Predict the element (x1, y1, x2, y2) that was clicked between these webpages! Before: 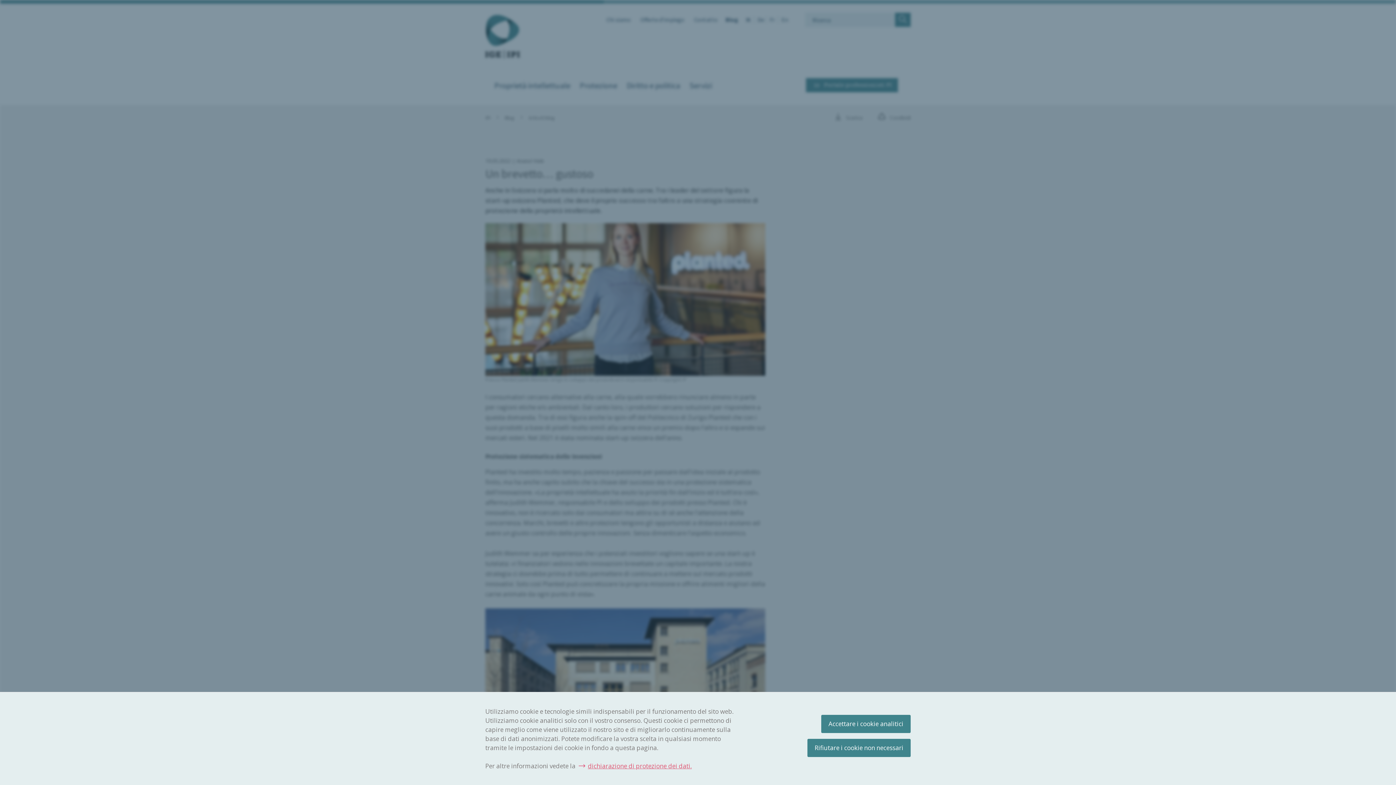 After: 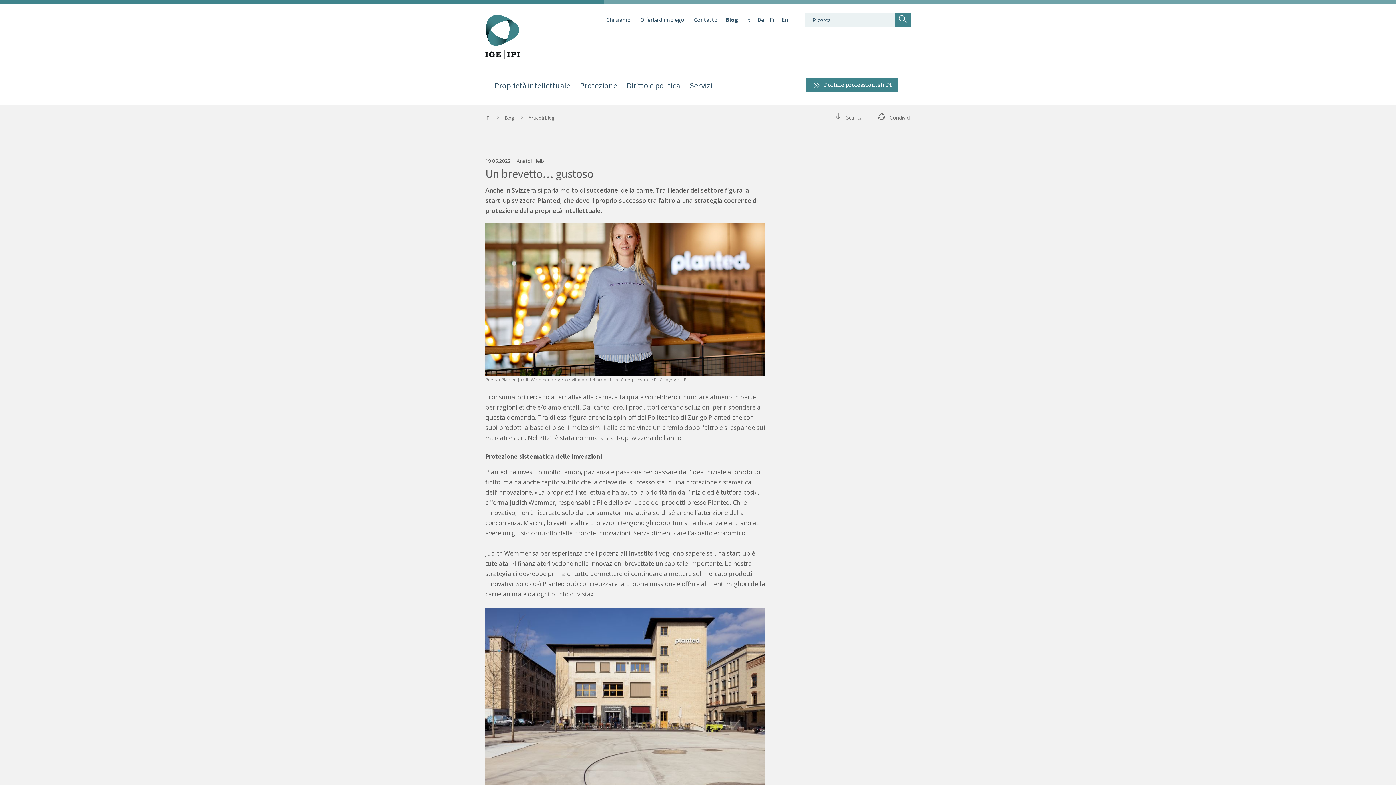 Action: bbox: (821, 715, 910, 733) label: Accettare i cookie analitici